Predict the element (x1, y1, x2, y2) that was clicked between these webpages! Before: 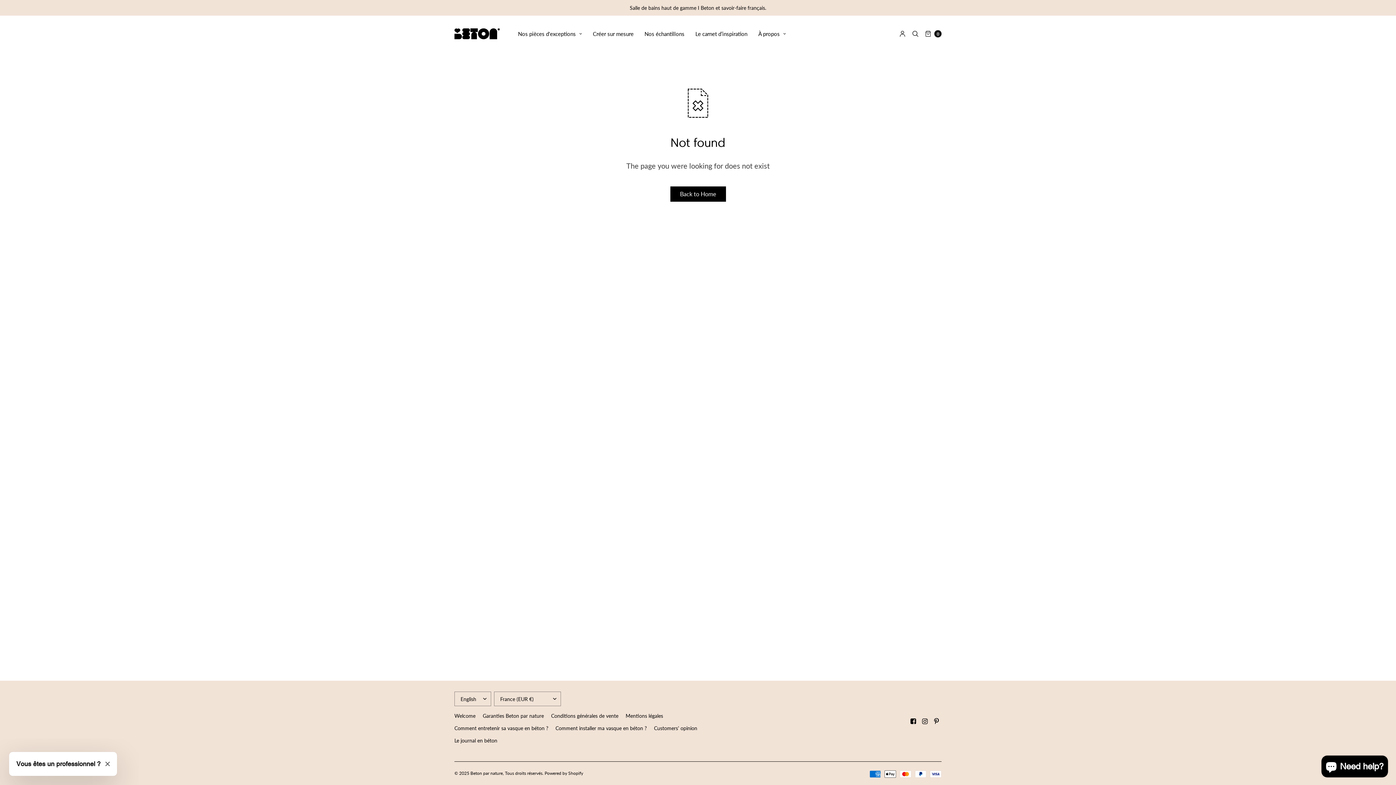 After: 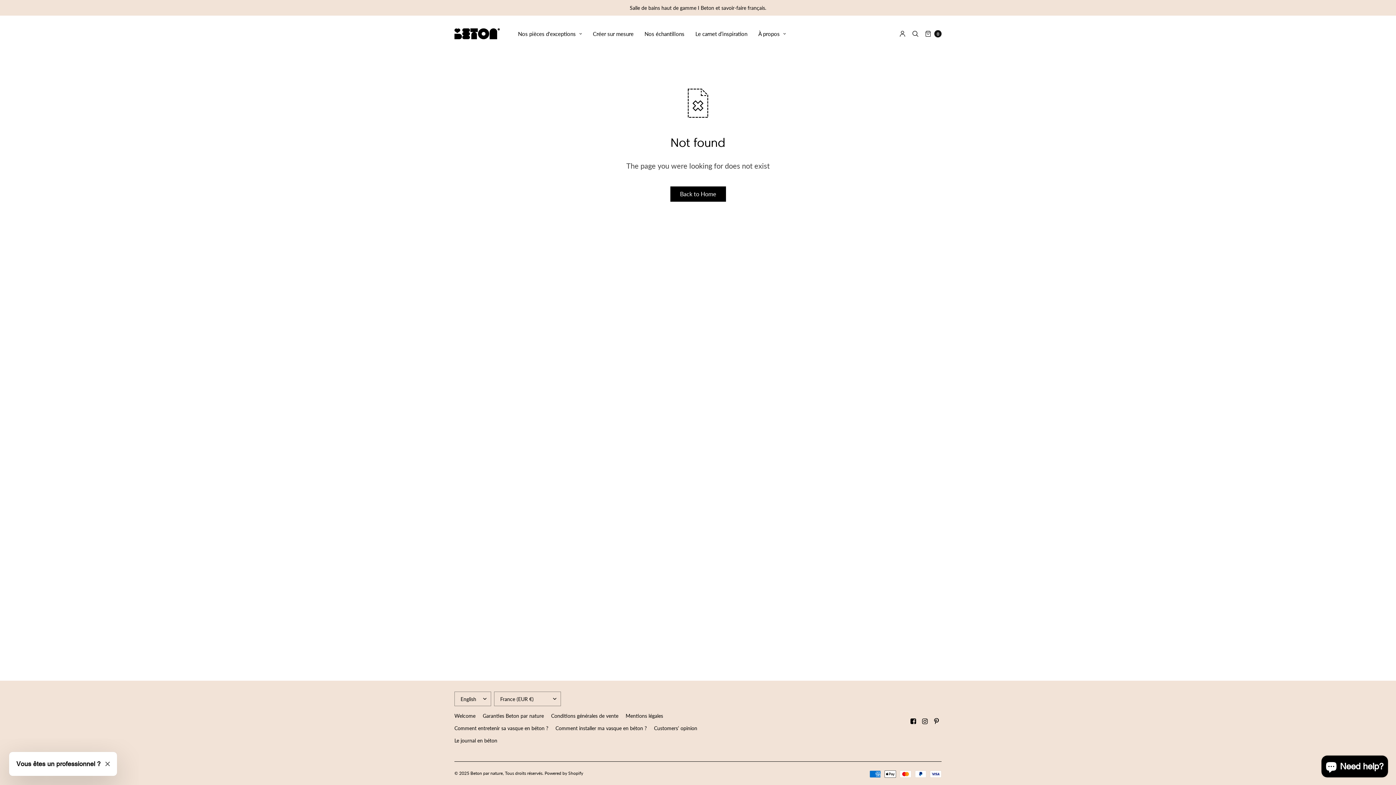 Action: bbox: (921, 718, 928, 724)